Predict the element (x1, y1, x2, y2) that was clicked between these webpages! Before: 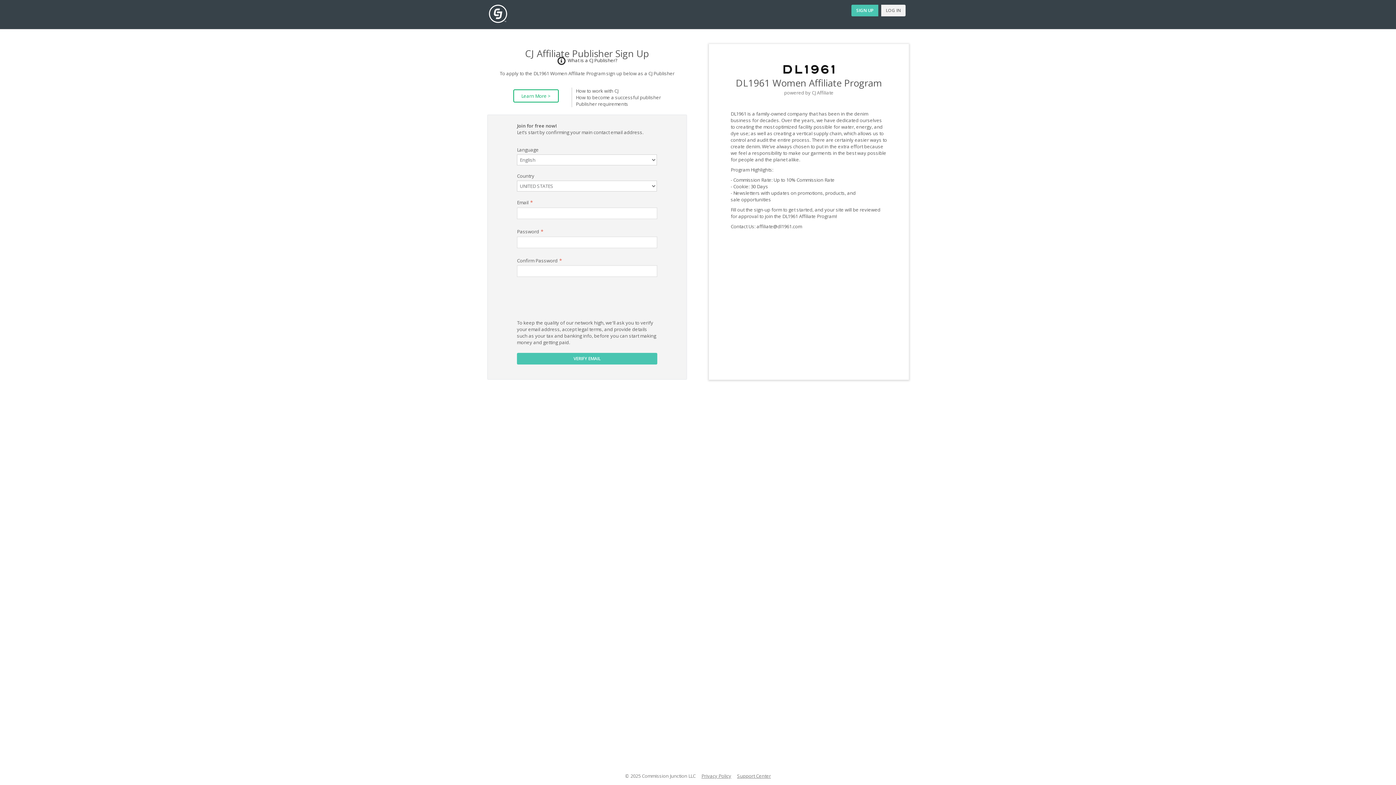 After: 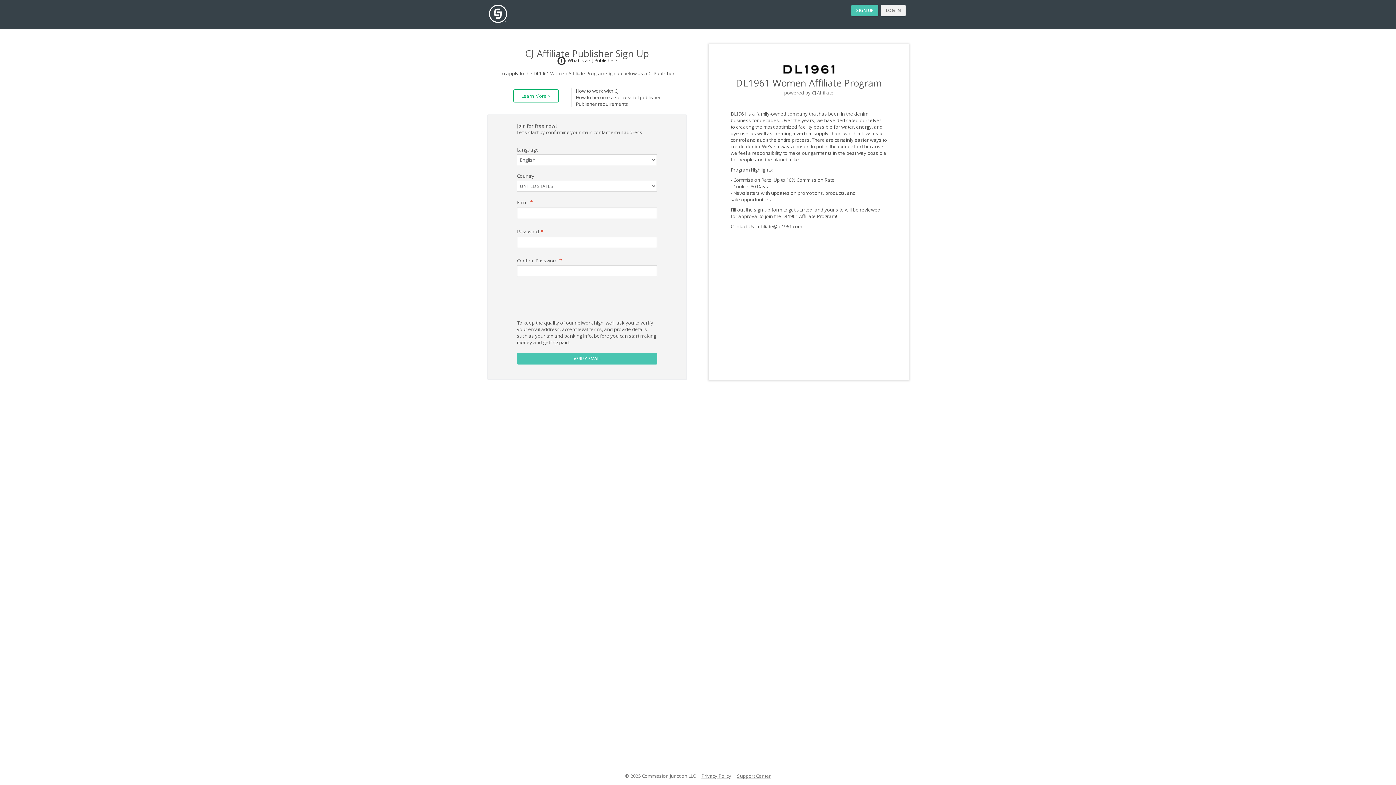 Action: bbox: (737, 773, 771, 779) label: Support Center